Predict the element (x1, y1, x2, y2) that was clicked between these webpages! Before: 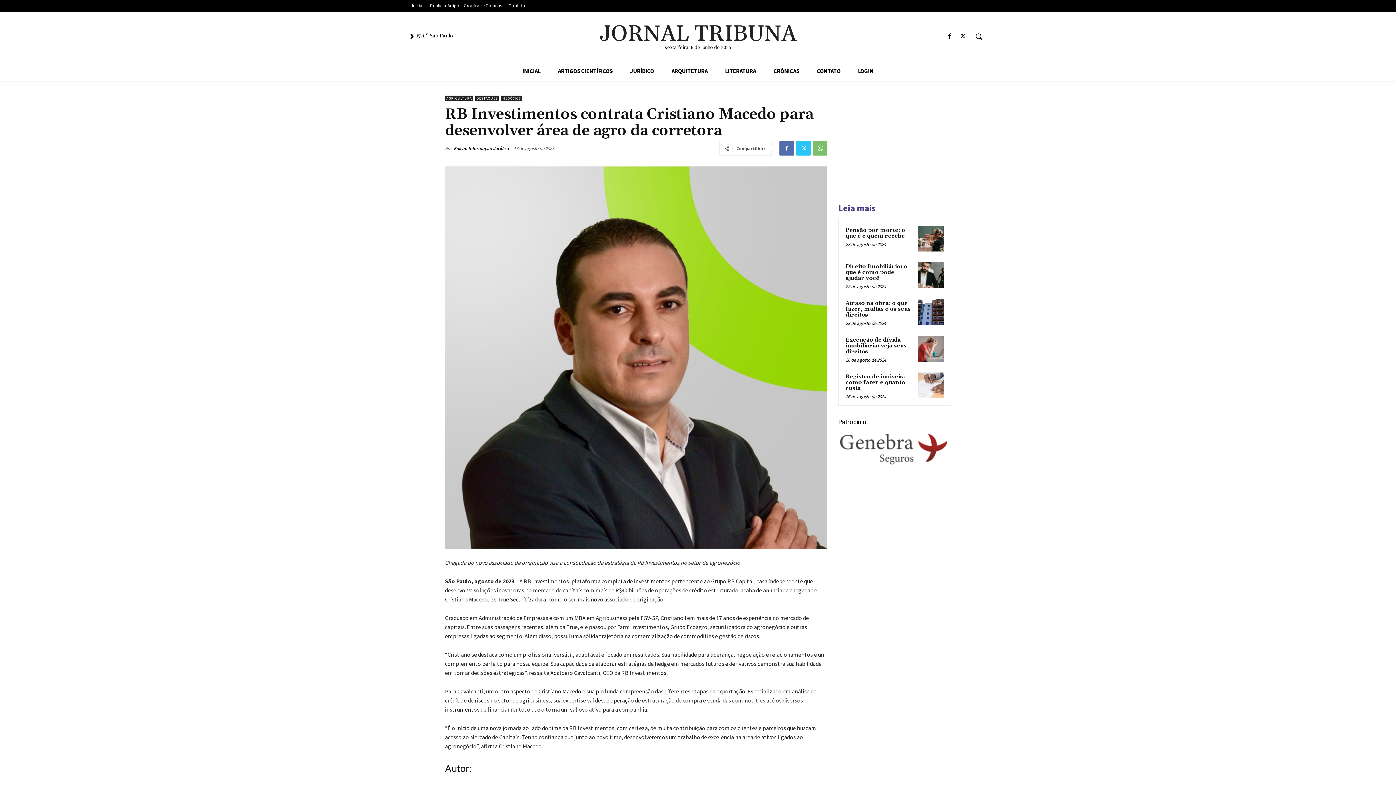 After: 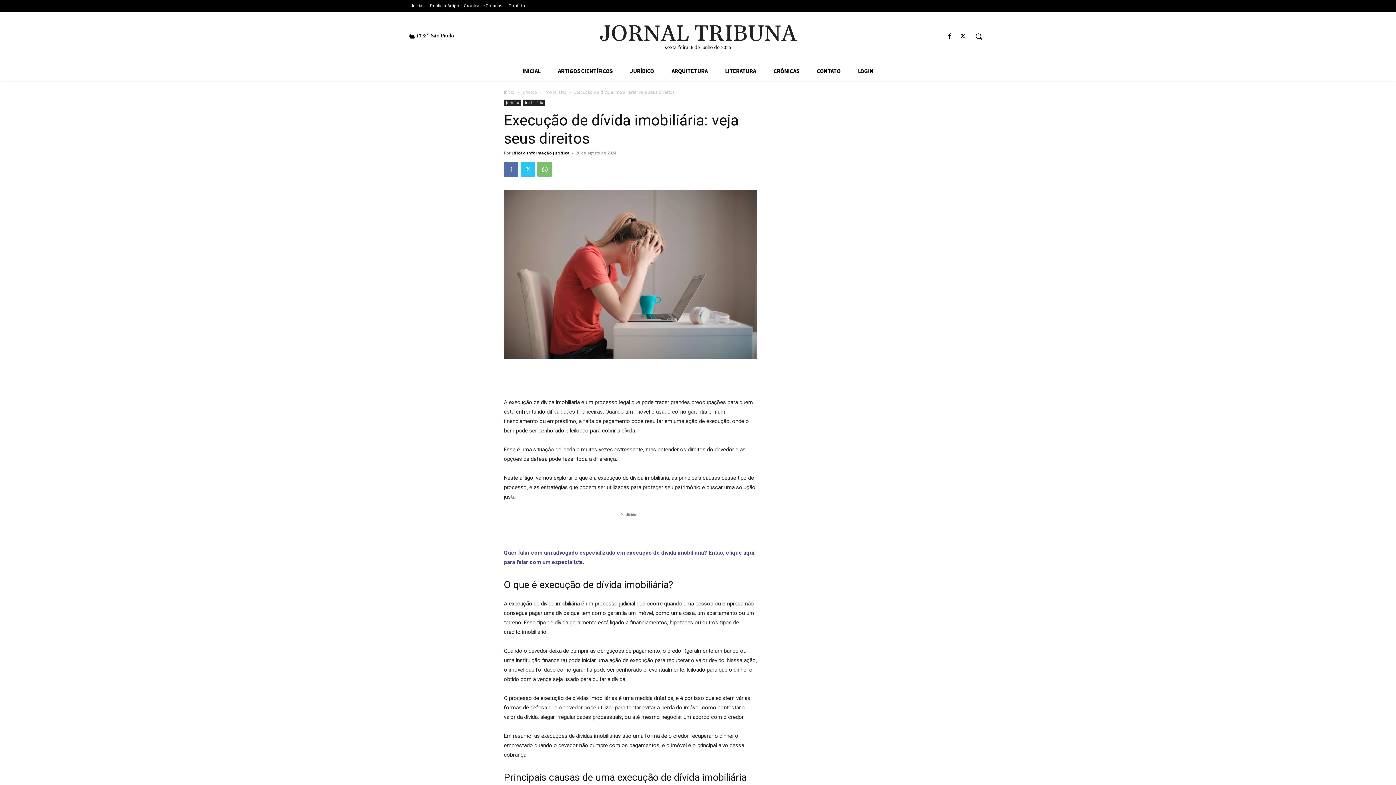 Action: bbox: (918, 336, 944, 361)